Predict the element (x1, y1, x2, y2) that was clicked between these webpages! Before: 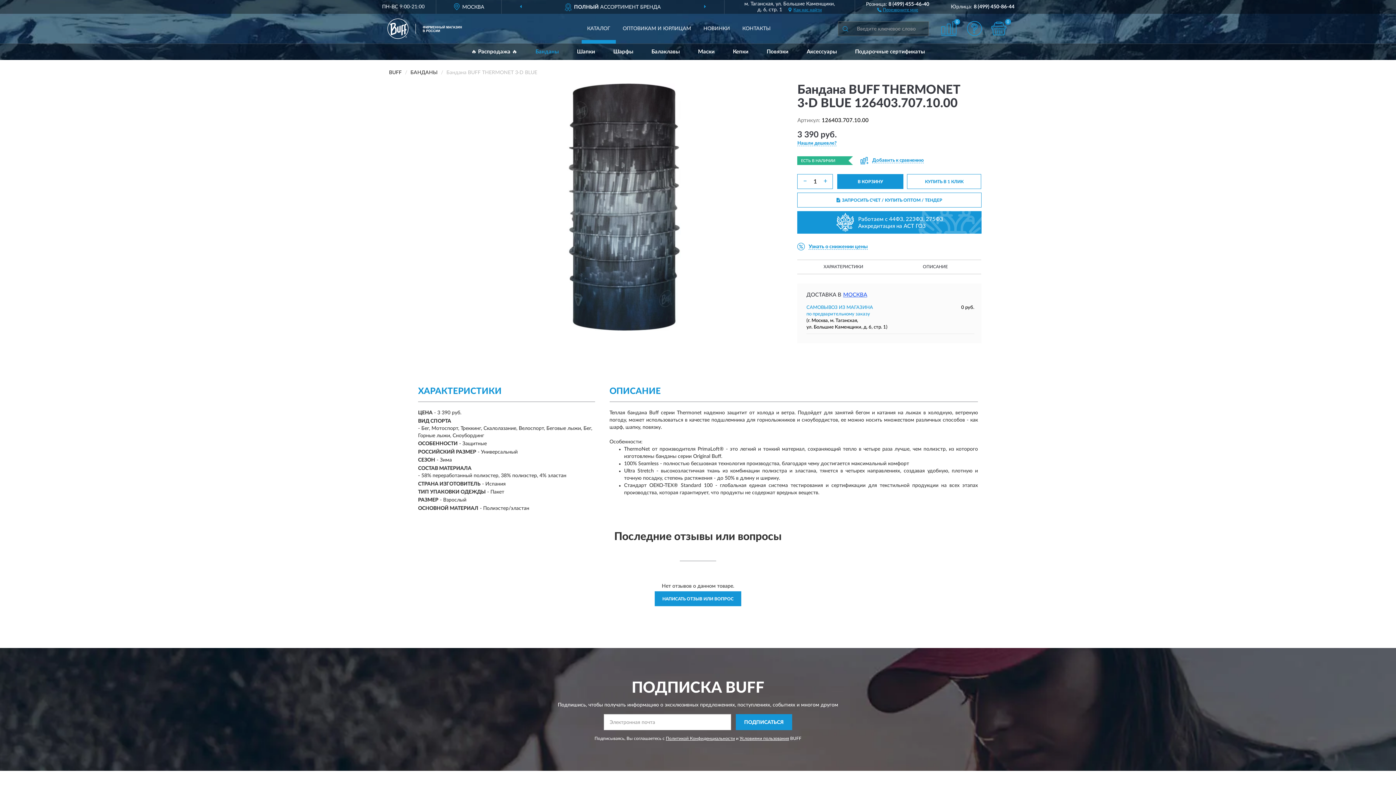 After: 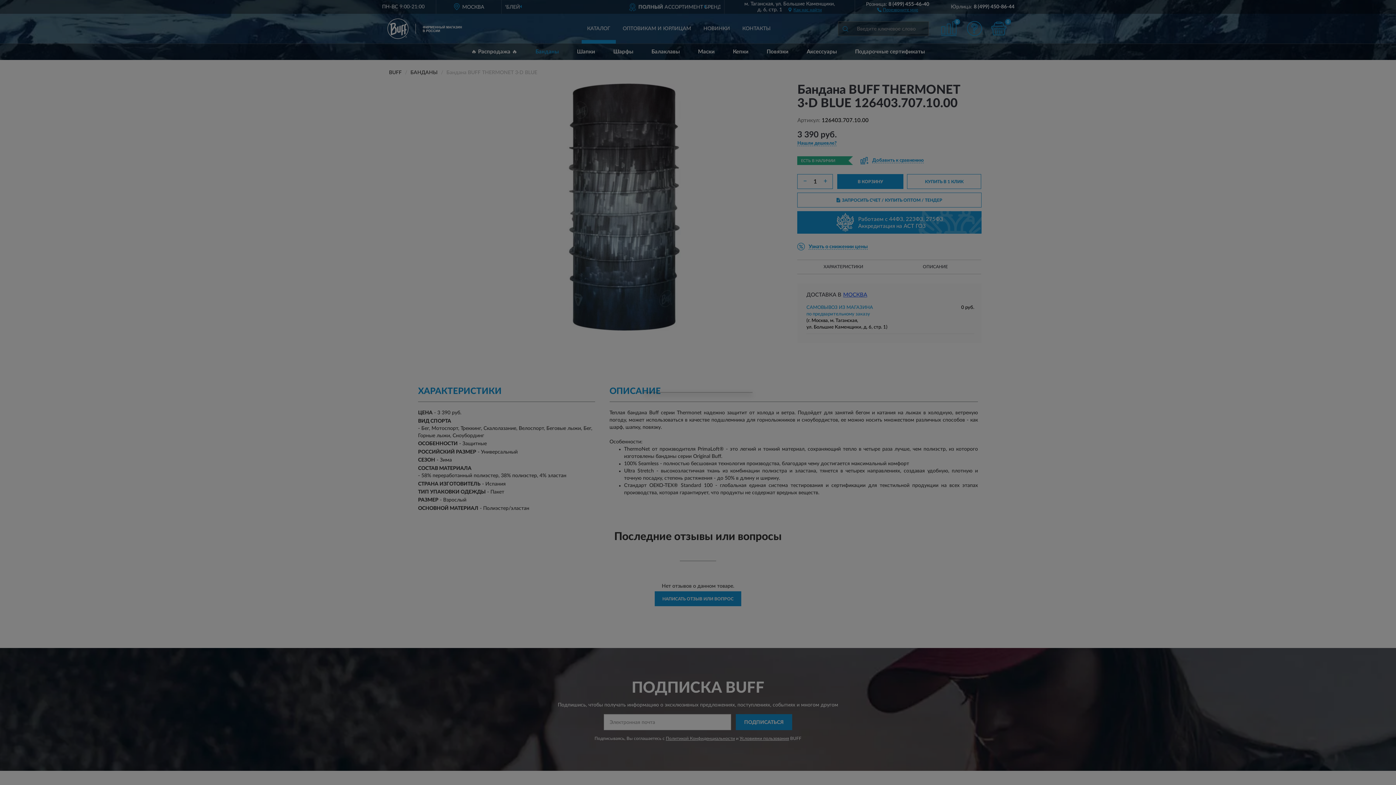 Action: bbox: (797, 242, 868, 250) label: Узнать о снижении цены